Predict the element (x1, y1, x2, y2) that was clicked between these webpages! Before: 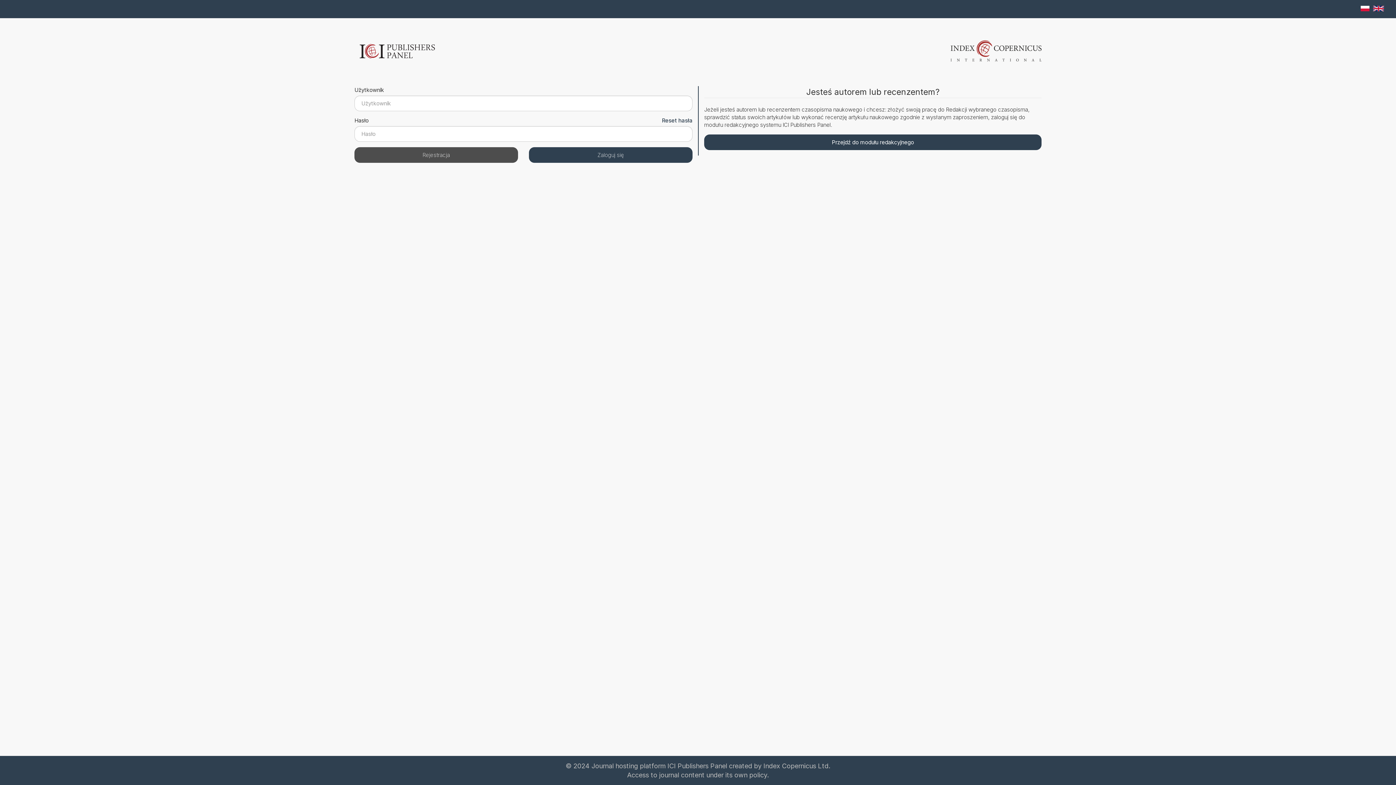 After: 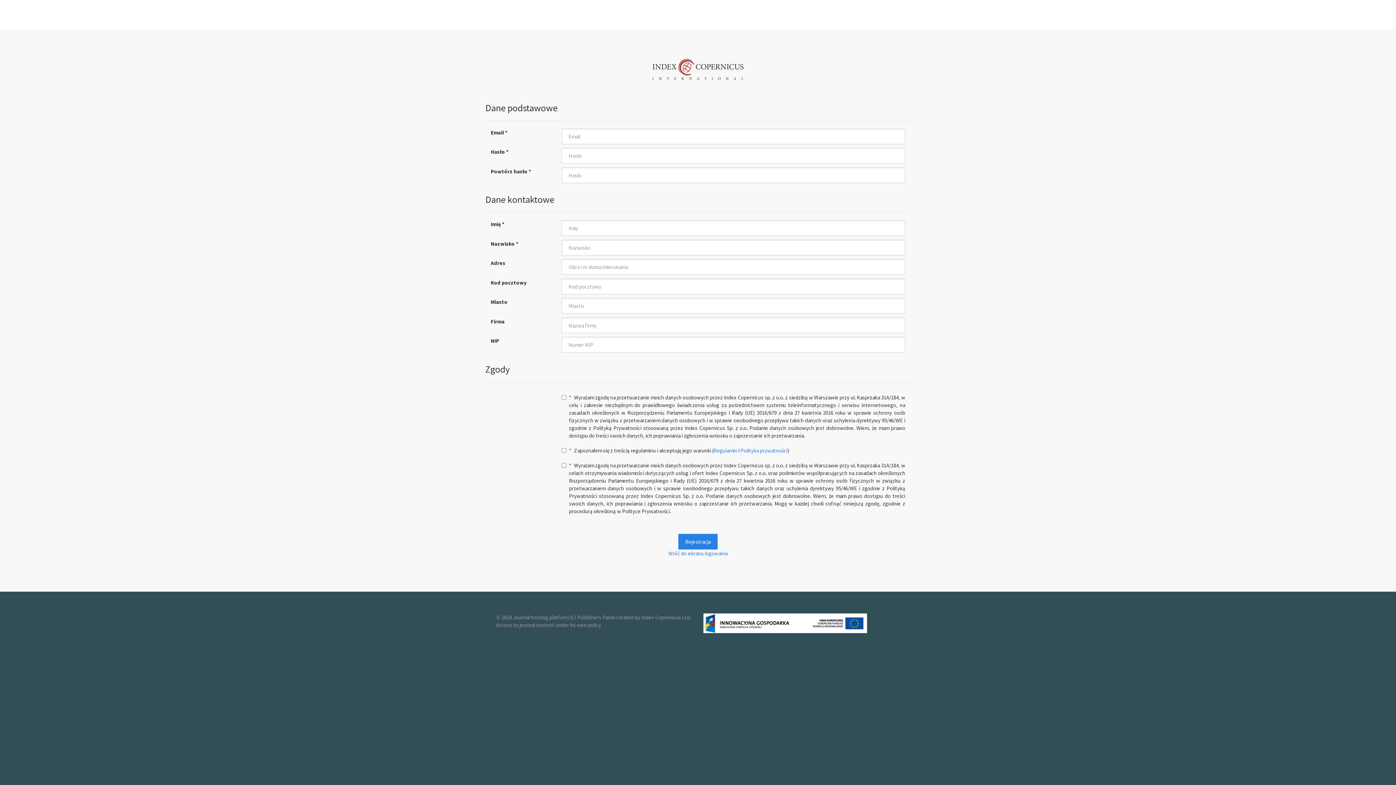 Action: bbox: (354, 147, 518, 162) label: Rejestracja